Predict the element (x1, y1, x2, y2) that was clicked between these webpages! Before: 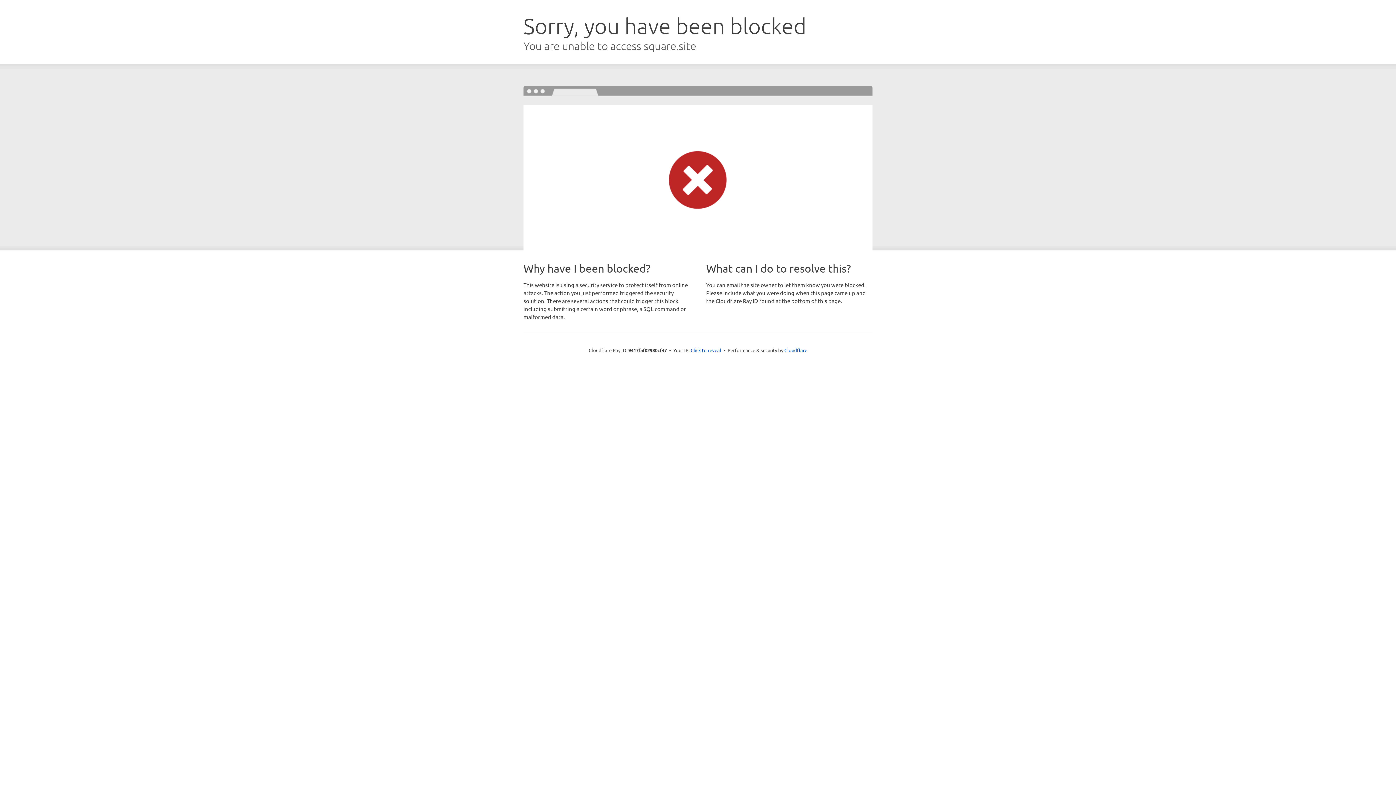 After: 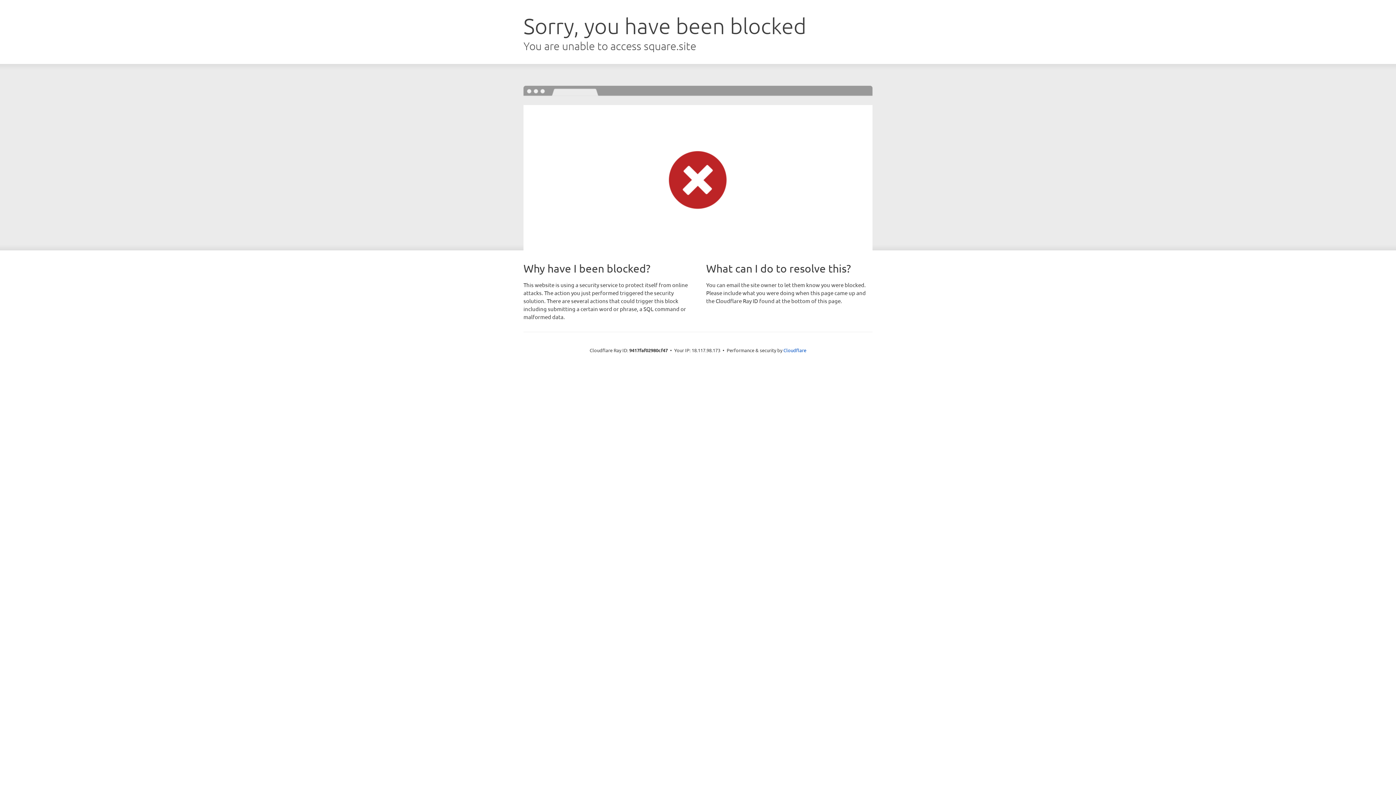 Action: label: Click to reveal bbox: (690, 346, 721, 353)